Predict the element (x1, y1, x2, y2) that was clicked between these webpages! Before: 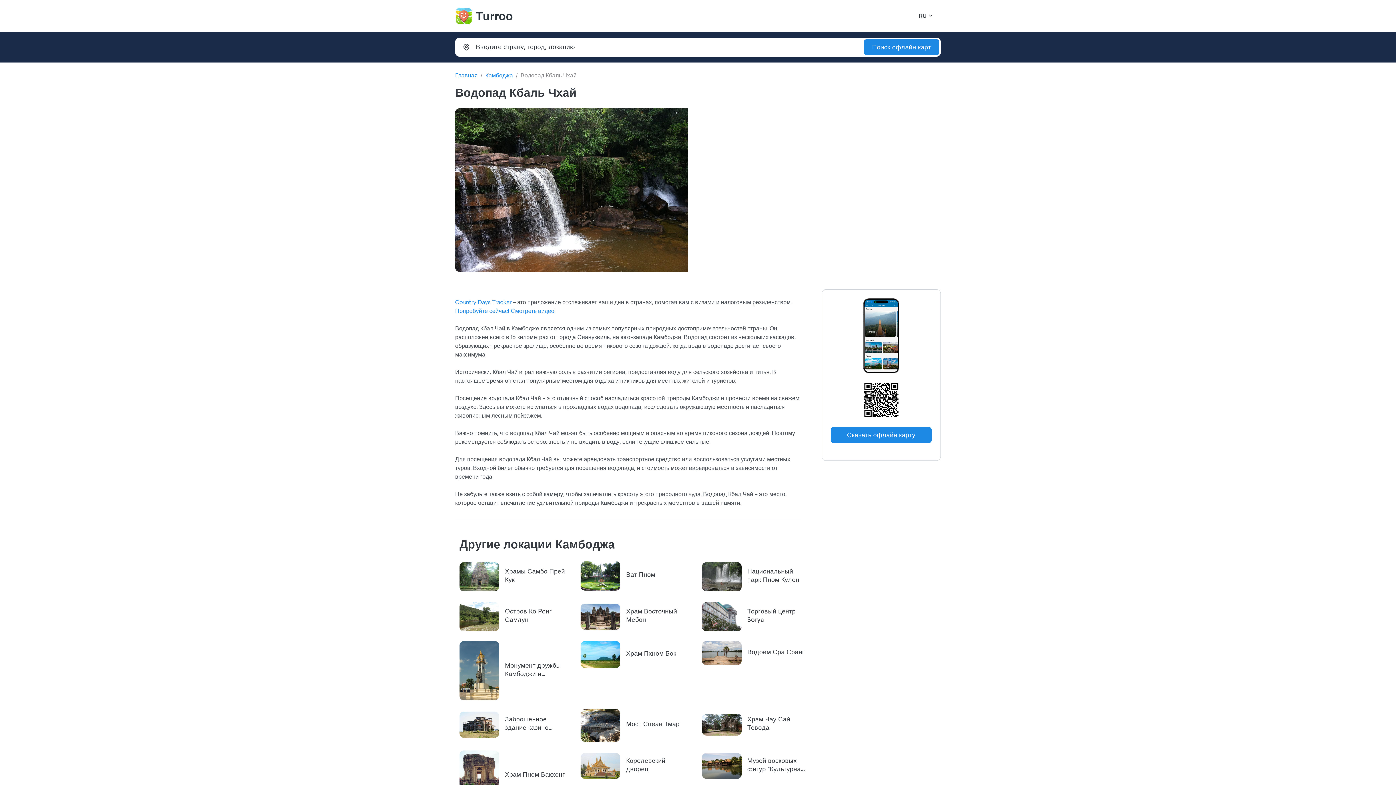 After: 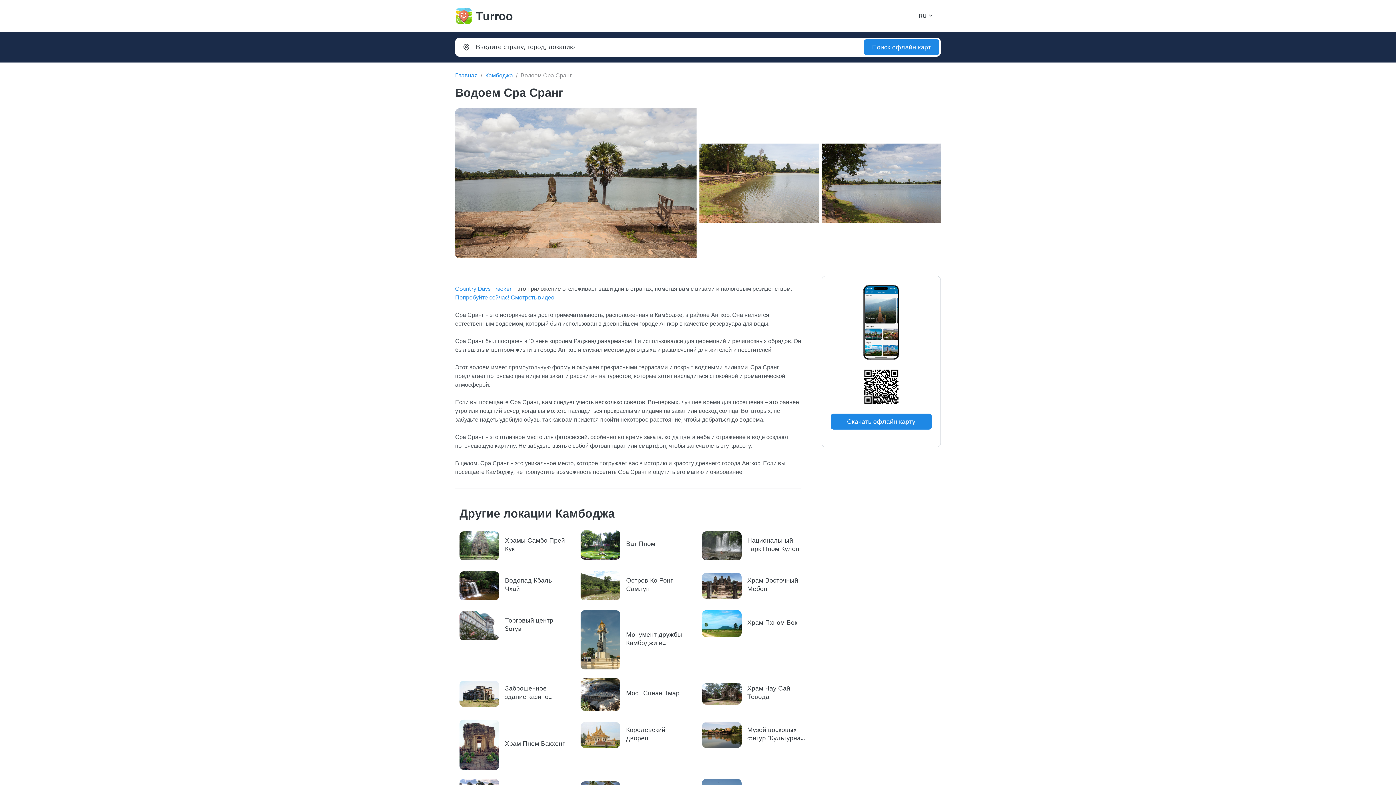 Action: bbox: (702, 641, 814, 665) label: Водоем Сра Сранг